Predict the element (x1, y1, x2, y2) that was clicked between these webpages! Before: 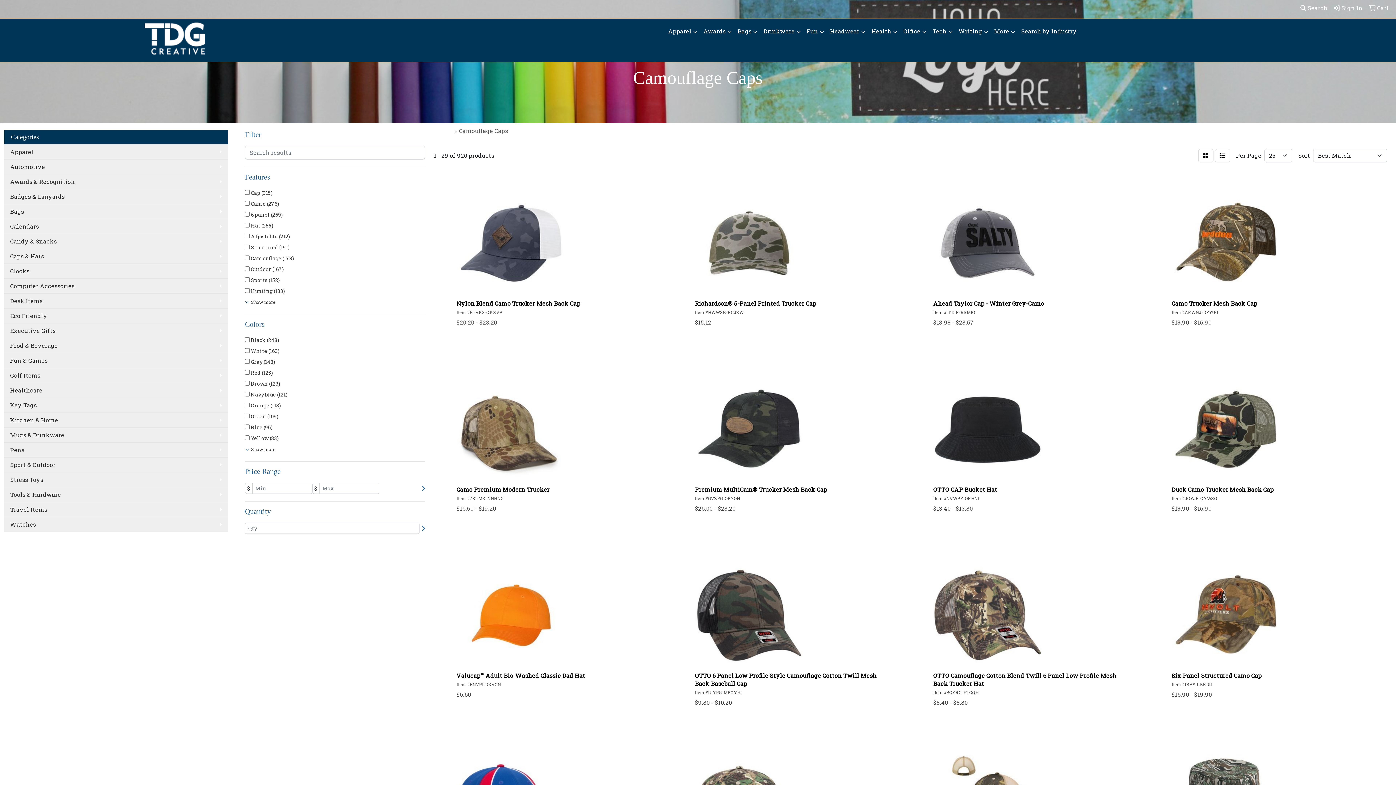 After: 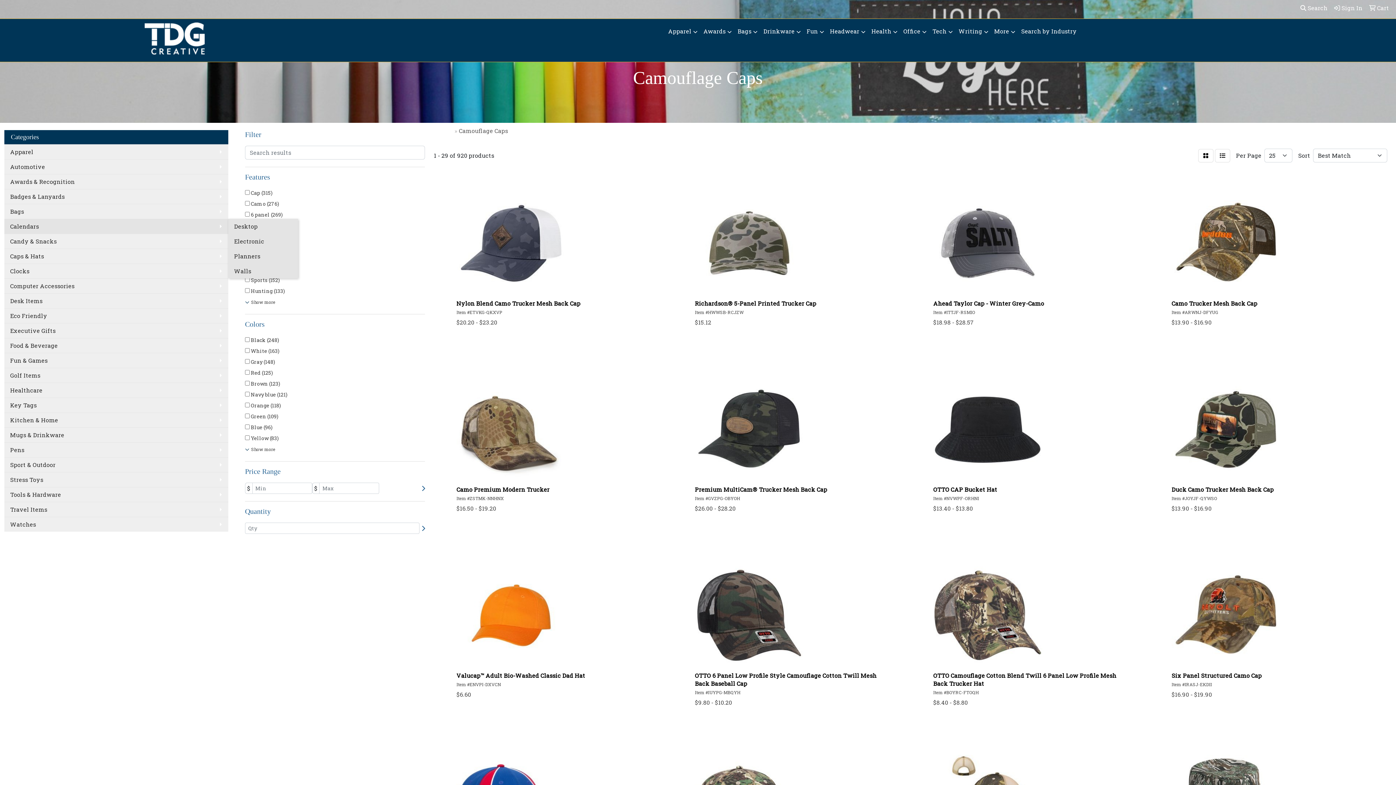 Action: label: Calendars bbox: (4, 218, 228, 233)